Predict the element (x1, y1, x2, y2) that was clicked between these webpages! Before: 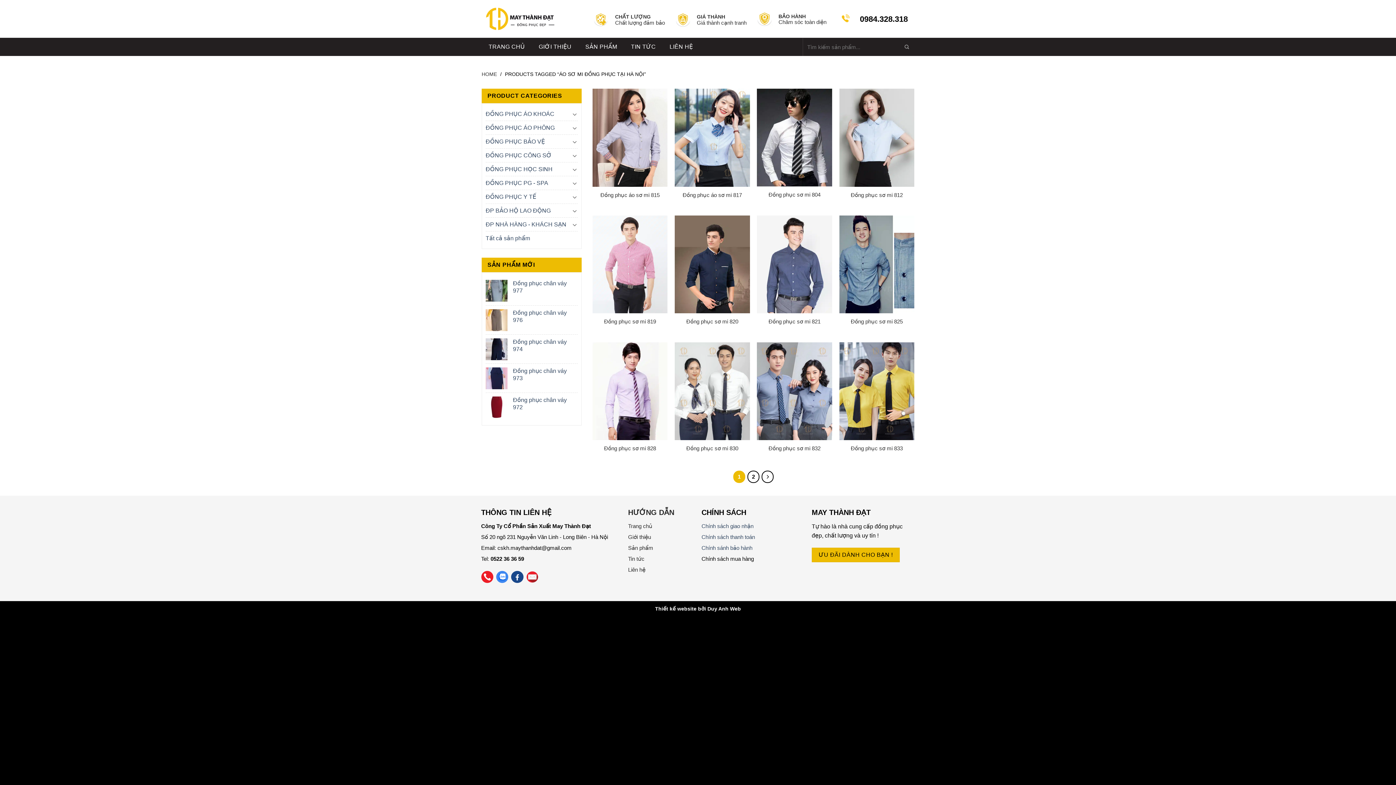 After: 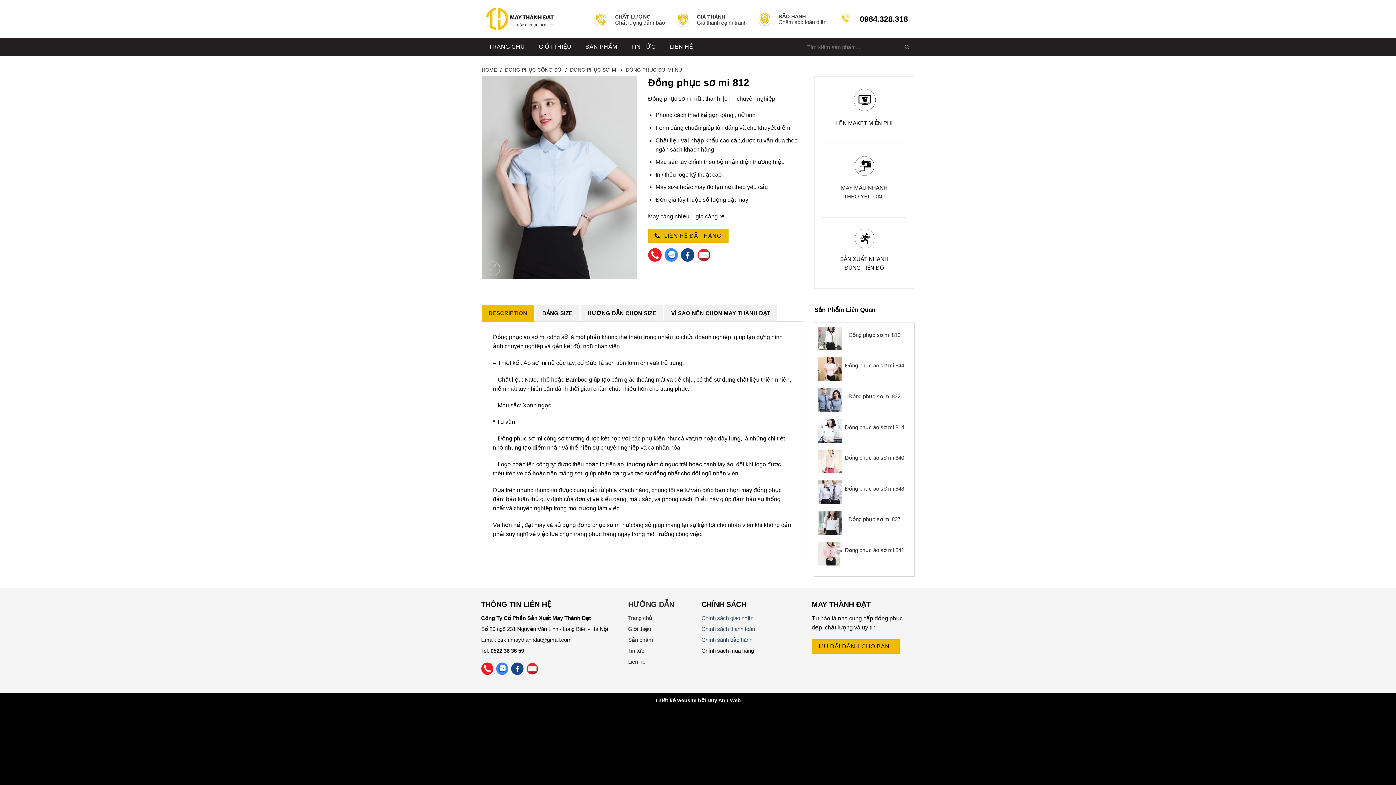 Action: bbox: (839, 88, 914, 186) label: Đồng phục sơ mi 812